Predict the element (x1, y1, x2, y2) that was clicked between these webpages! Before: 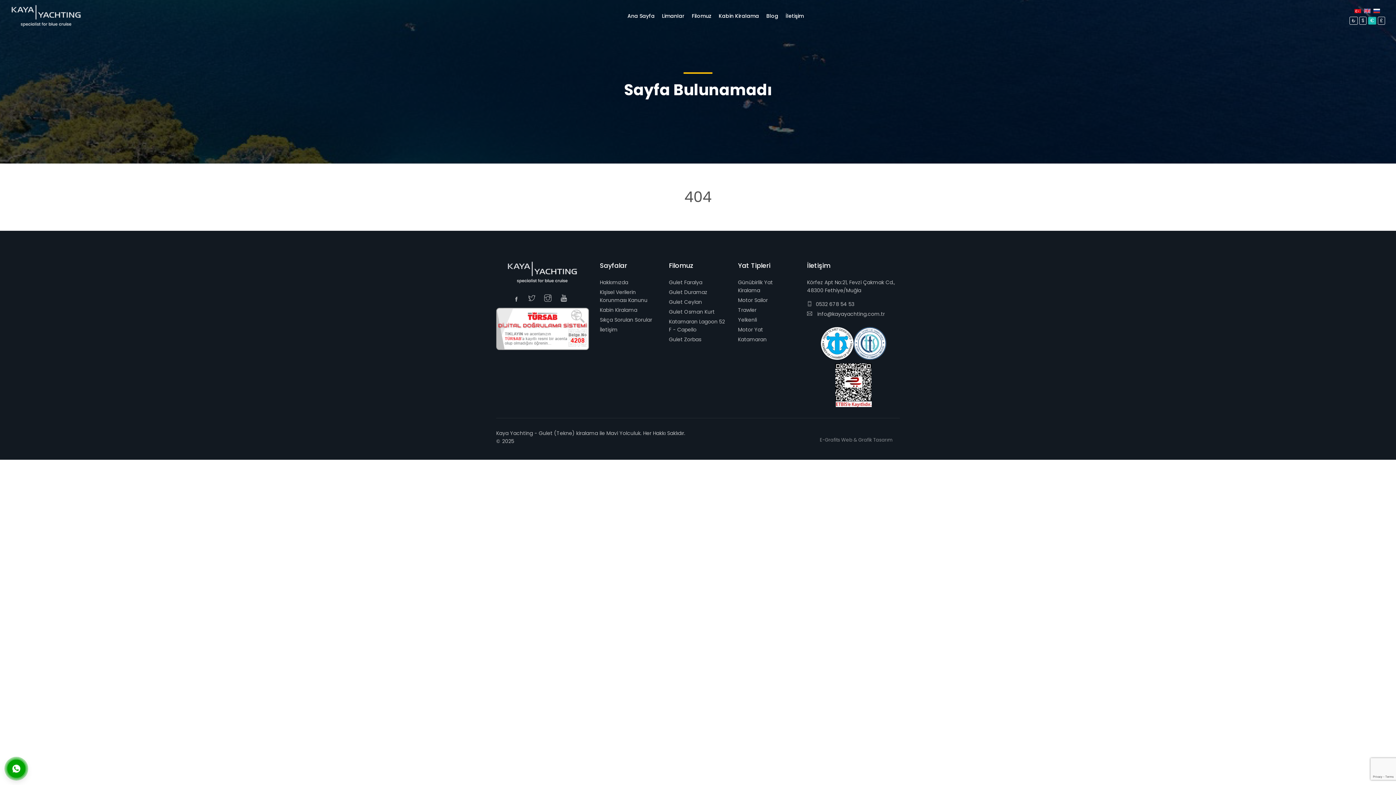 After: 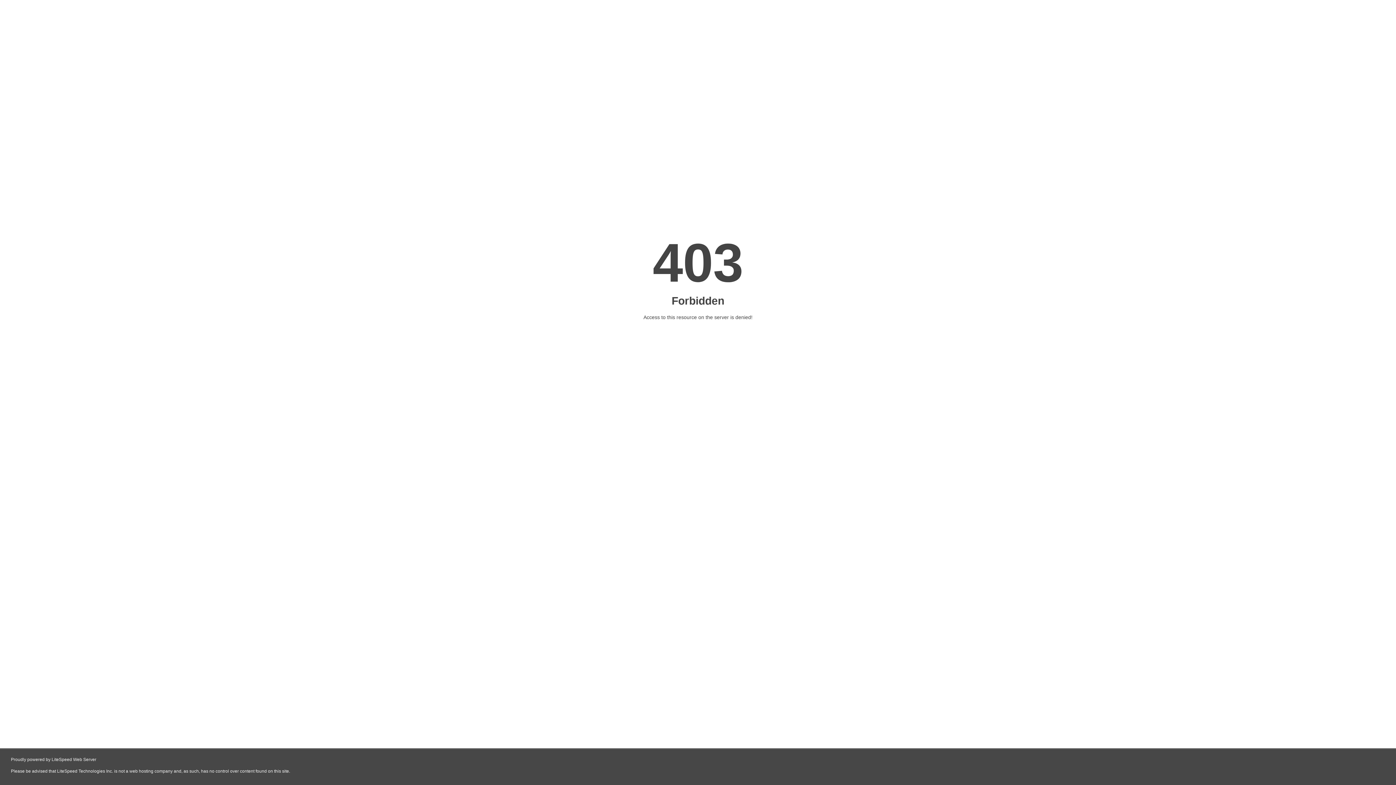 Action: bbox: (820, 436, 892, 444) label: E-Grafits Web & Grafik Tasarım